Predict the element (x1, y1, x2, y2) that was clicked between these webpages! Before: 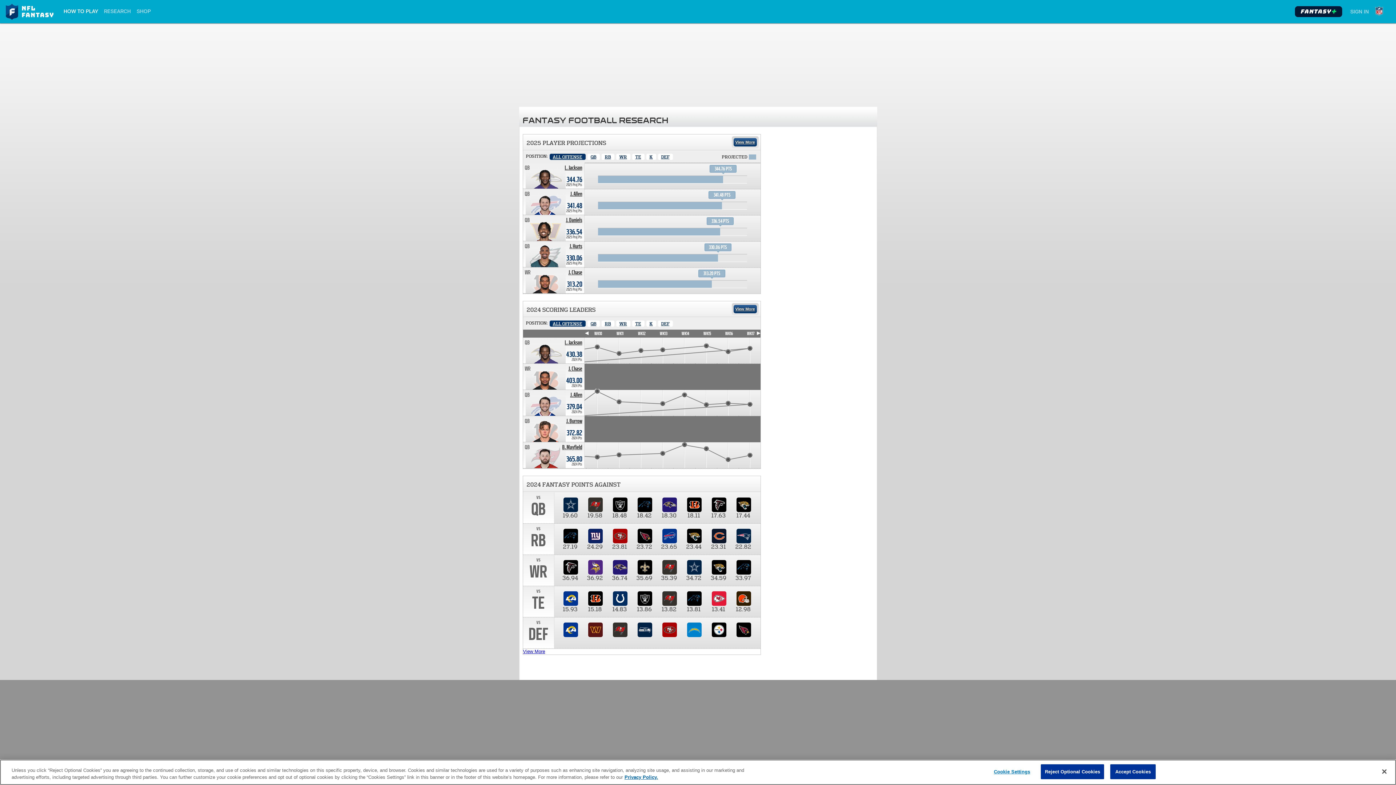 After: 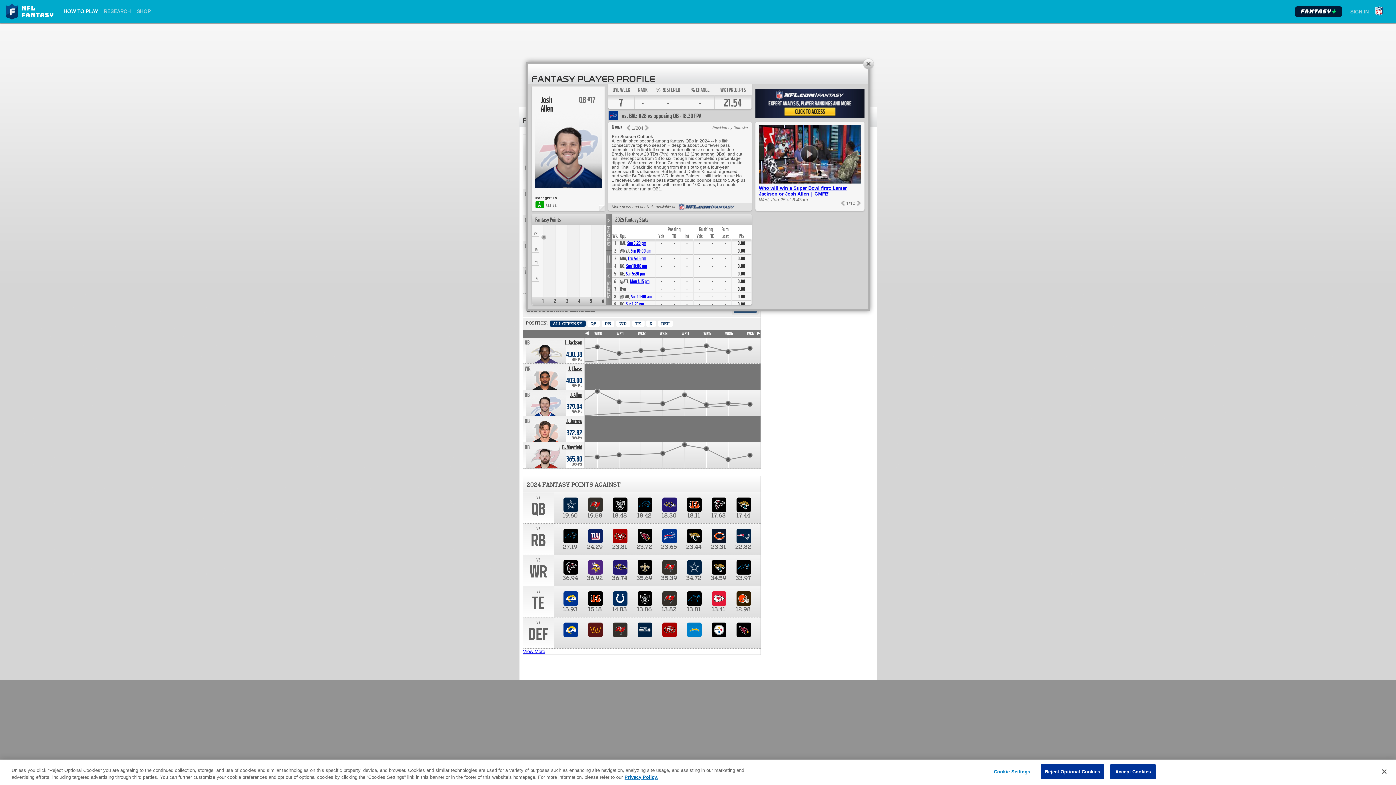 Action: label: Josh Allen. Position QB. Team: BUF, 2024 season 379.04 points. bbox: (570, 392, 582, 398)